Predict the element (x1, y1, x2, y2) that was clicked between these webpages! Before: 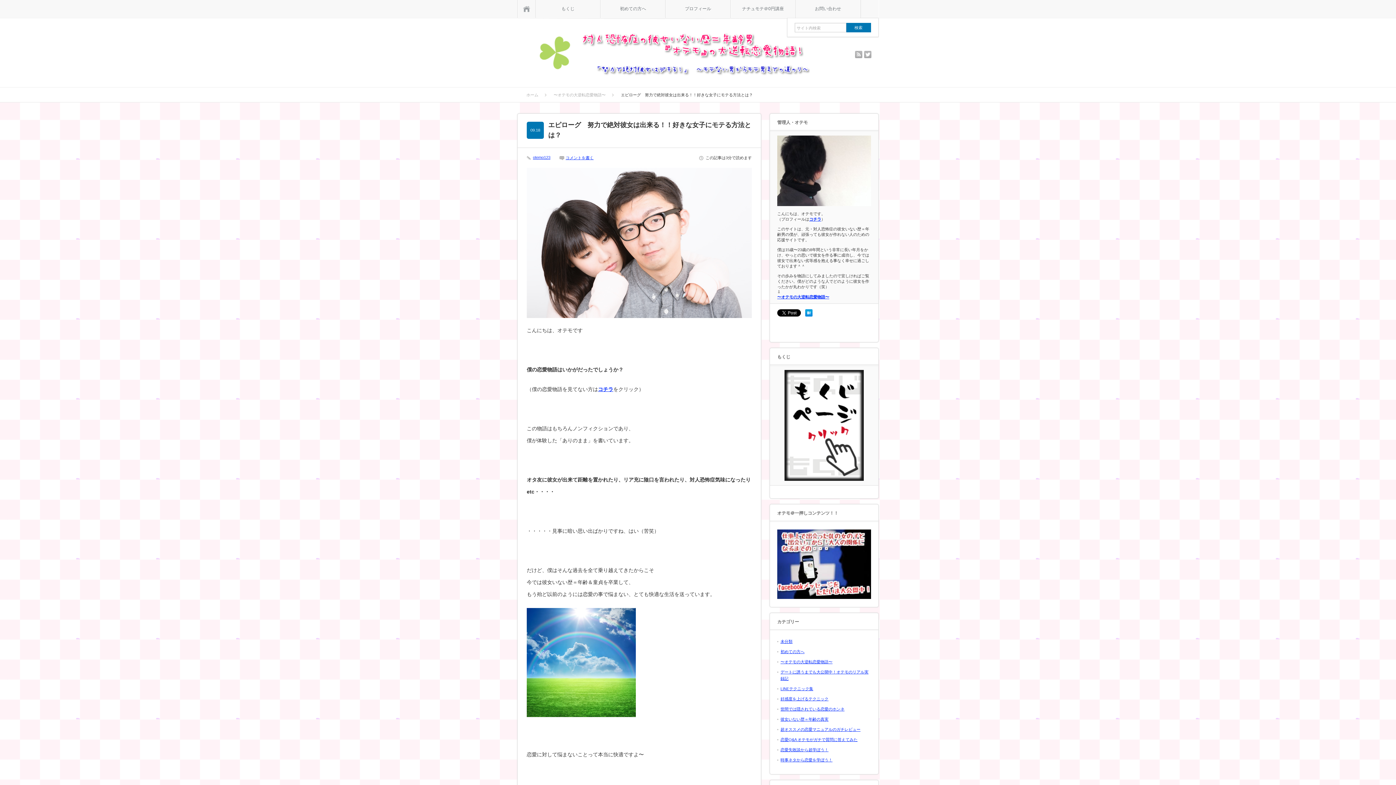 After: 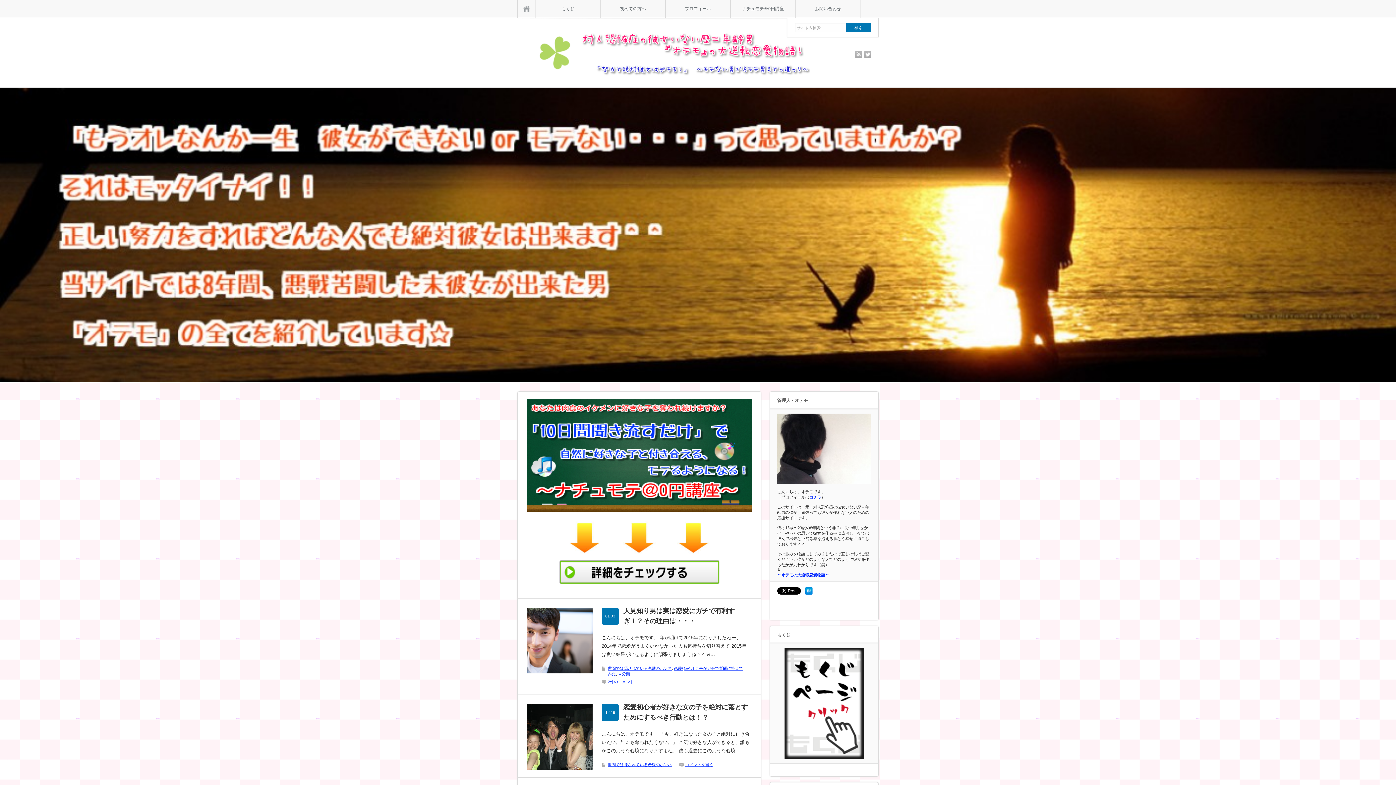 Action: bbox: (526, 92, 546, 97) label: ホーム